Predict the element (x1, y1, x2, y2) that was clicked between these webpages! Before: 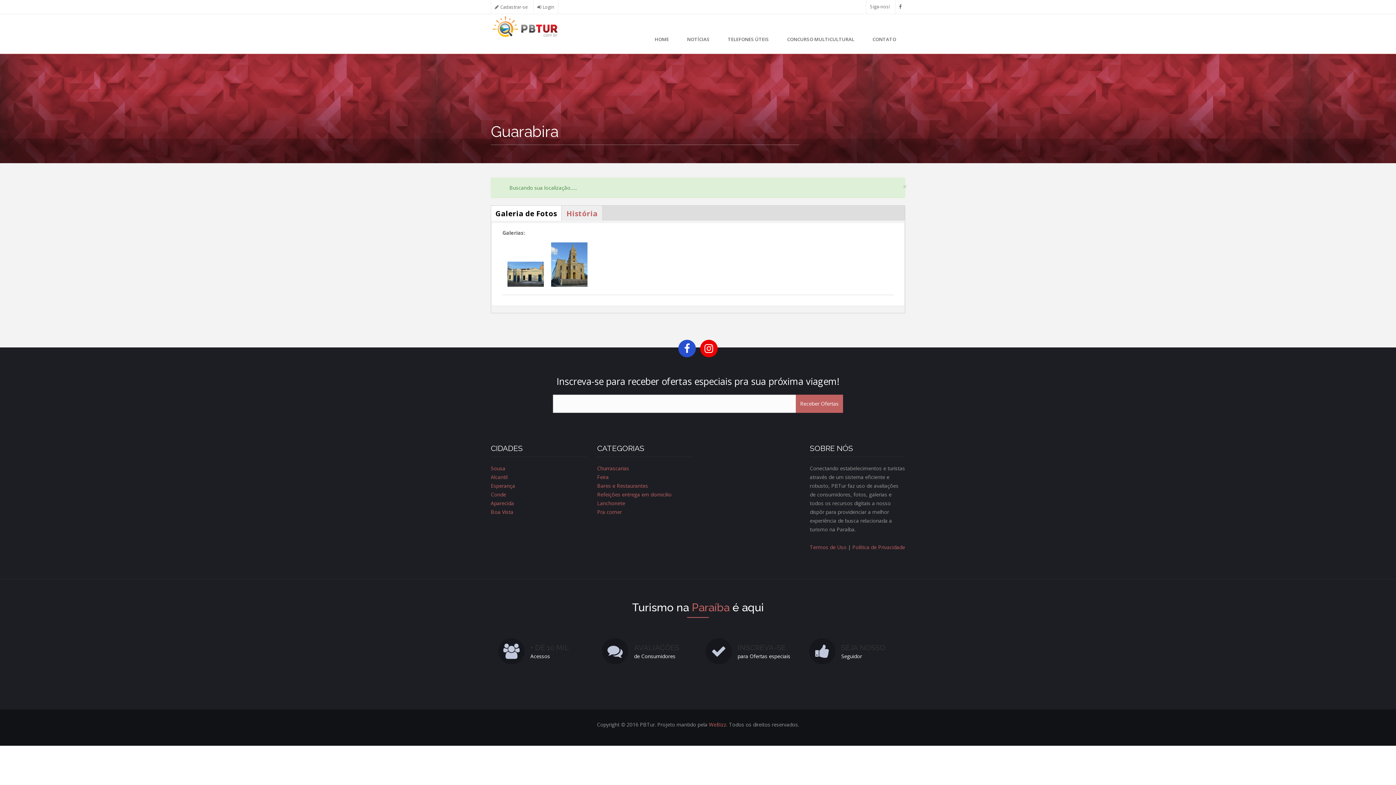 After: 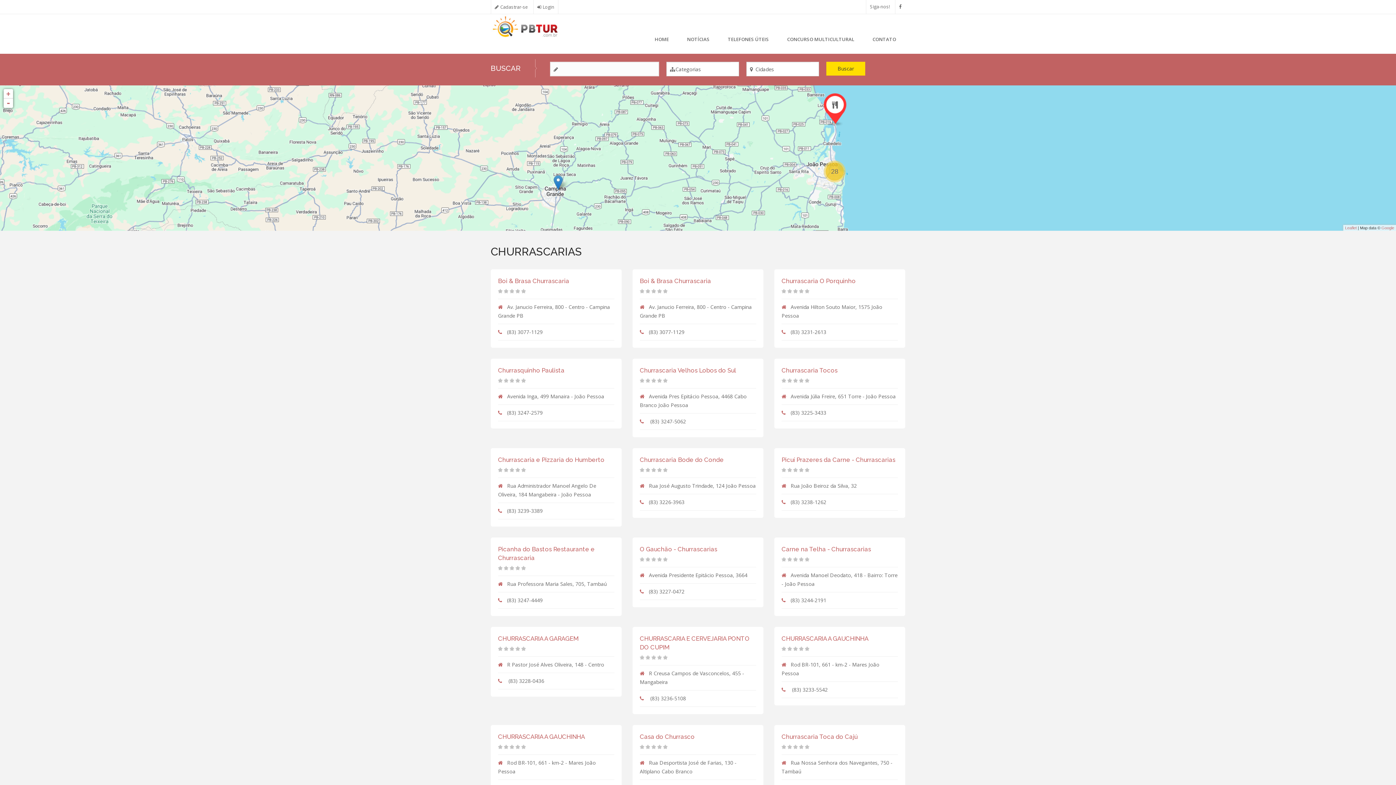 Action: label: Churrascarias bbox: (597, 464, 629, 471)